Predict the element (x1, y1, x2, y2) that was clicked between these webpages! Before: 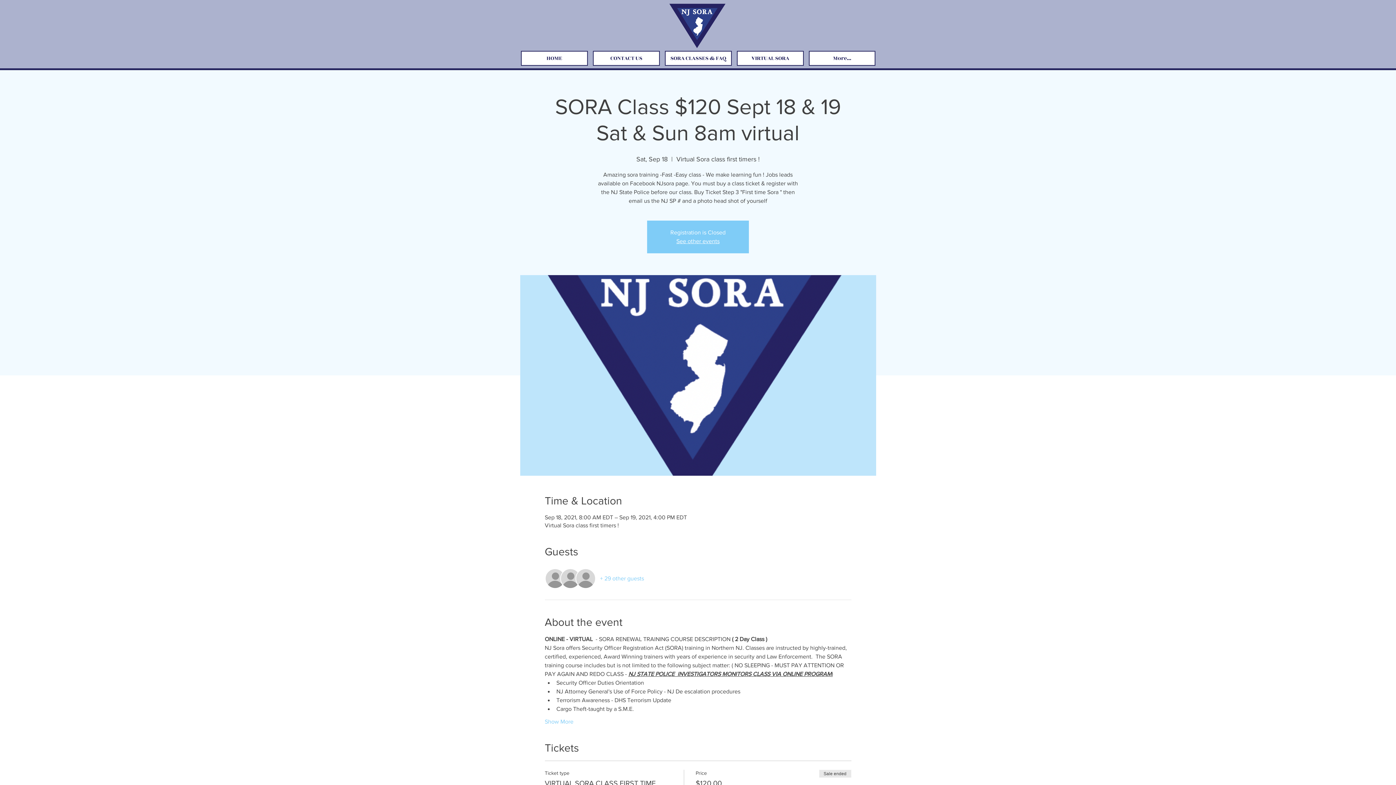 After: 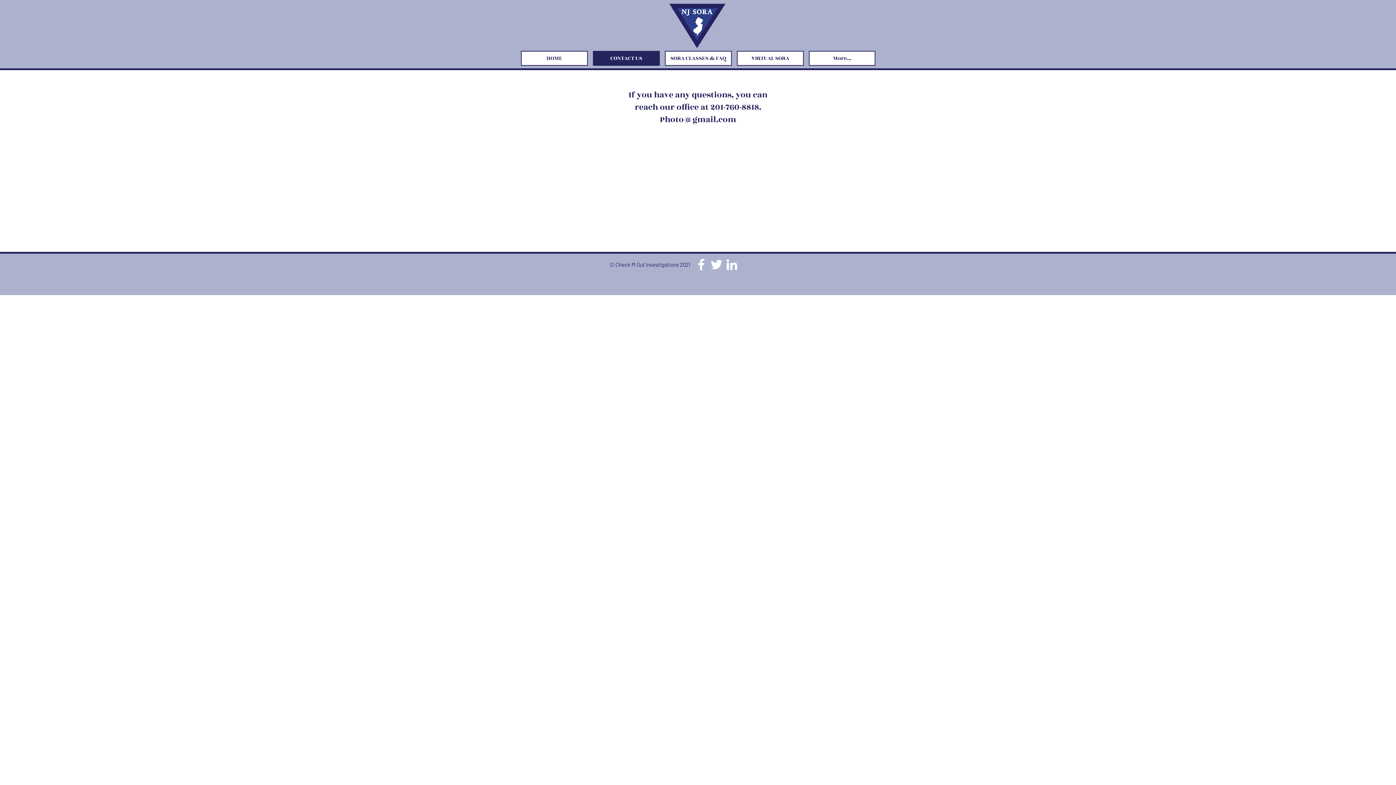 Action: label: CONTACT US bbox: (593, 50, 660, 65)